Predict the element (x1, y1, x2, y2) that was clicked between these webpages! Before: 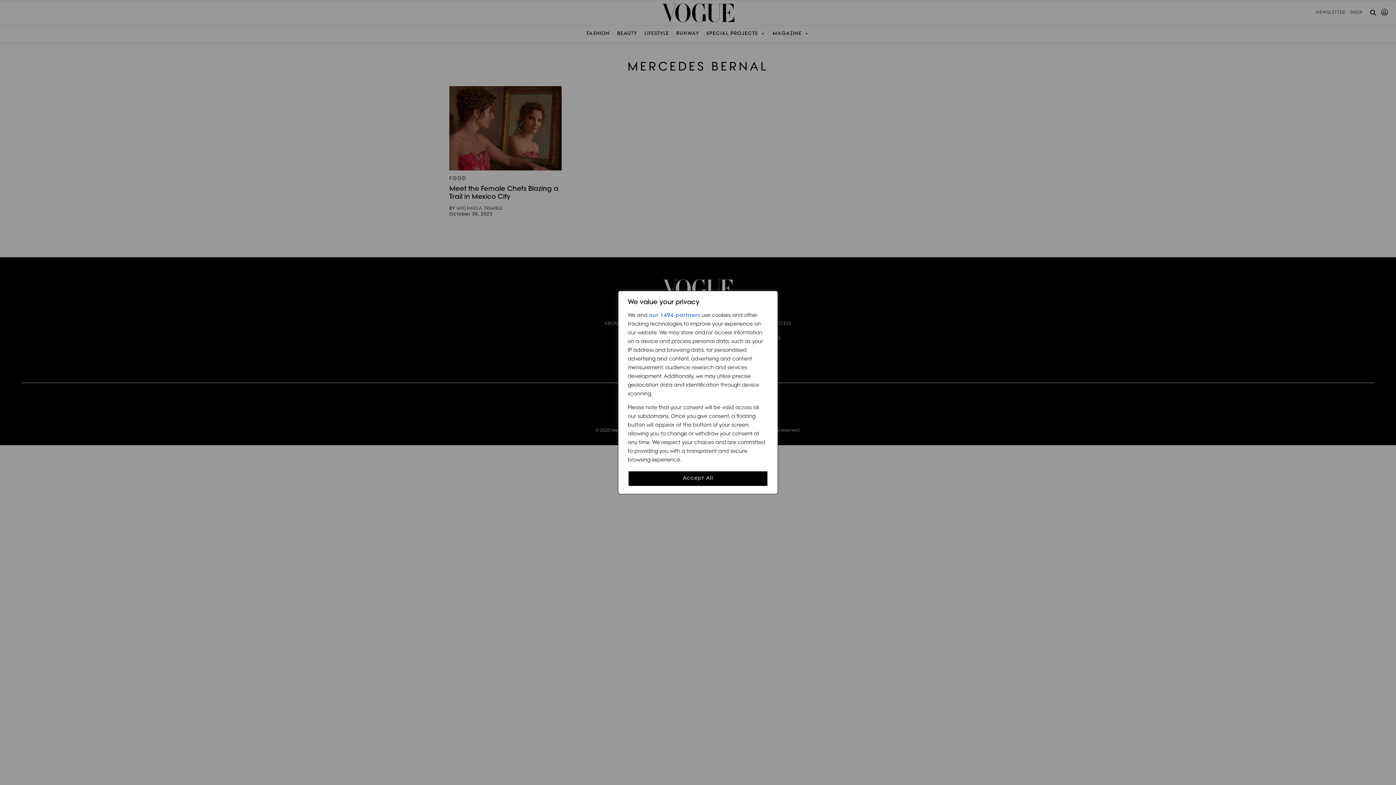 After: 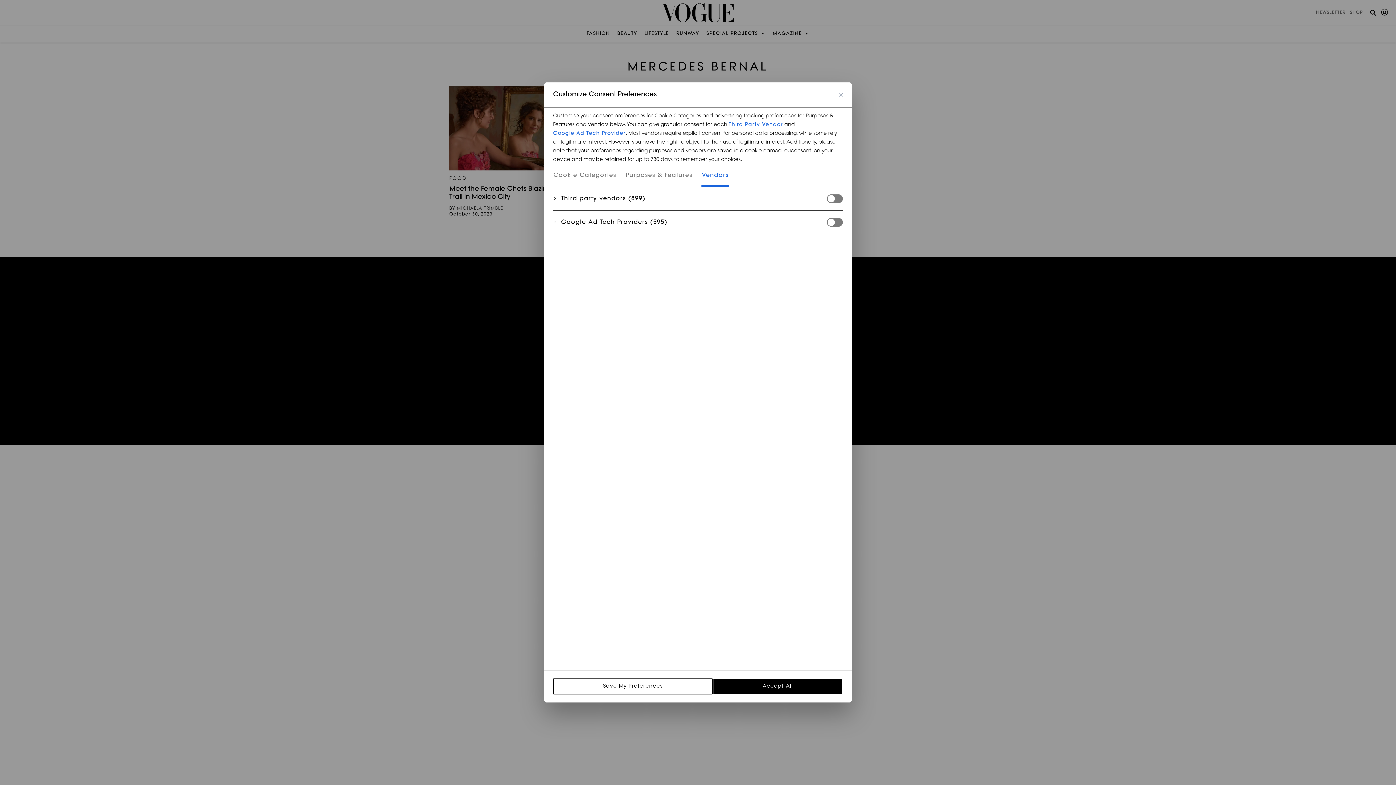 Action: label: our 1494 partners bbox: (649, 311, 700, 320)